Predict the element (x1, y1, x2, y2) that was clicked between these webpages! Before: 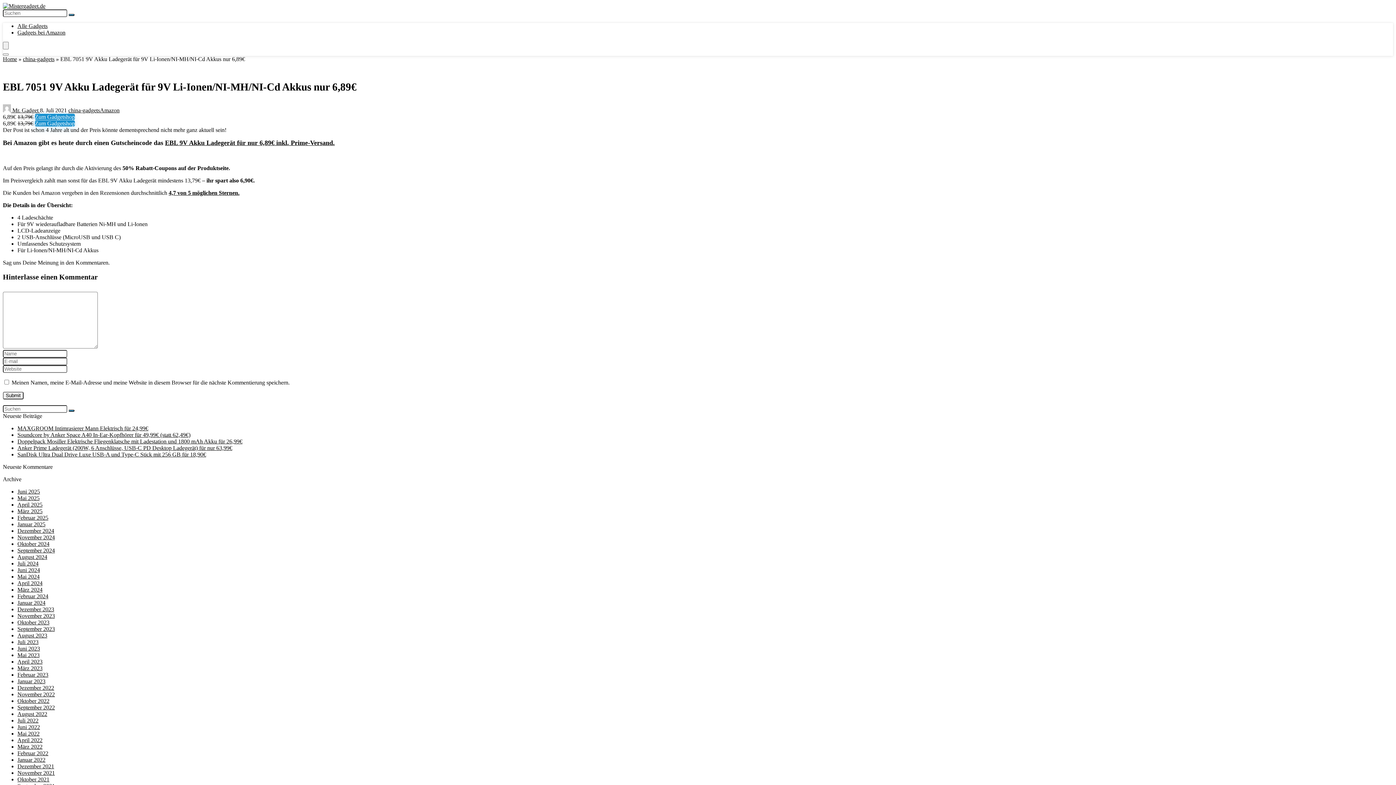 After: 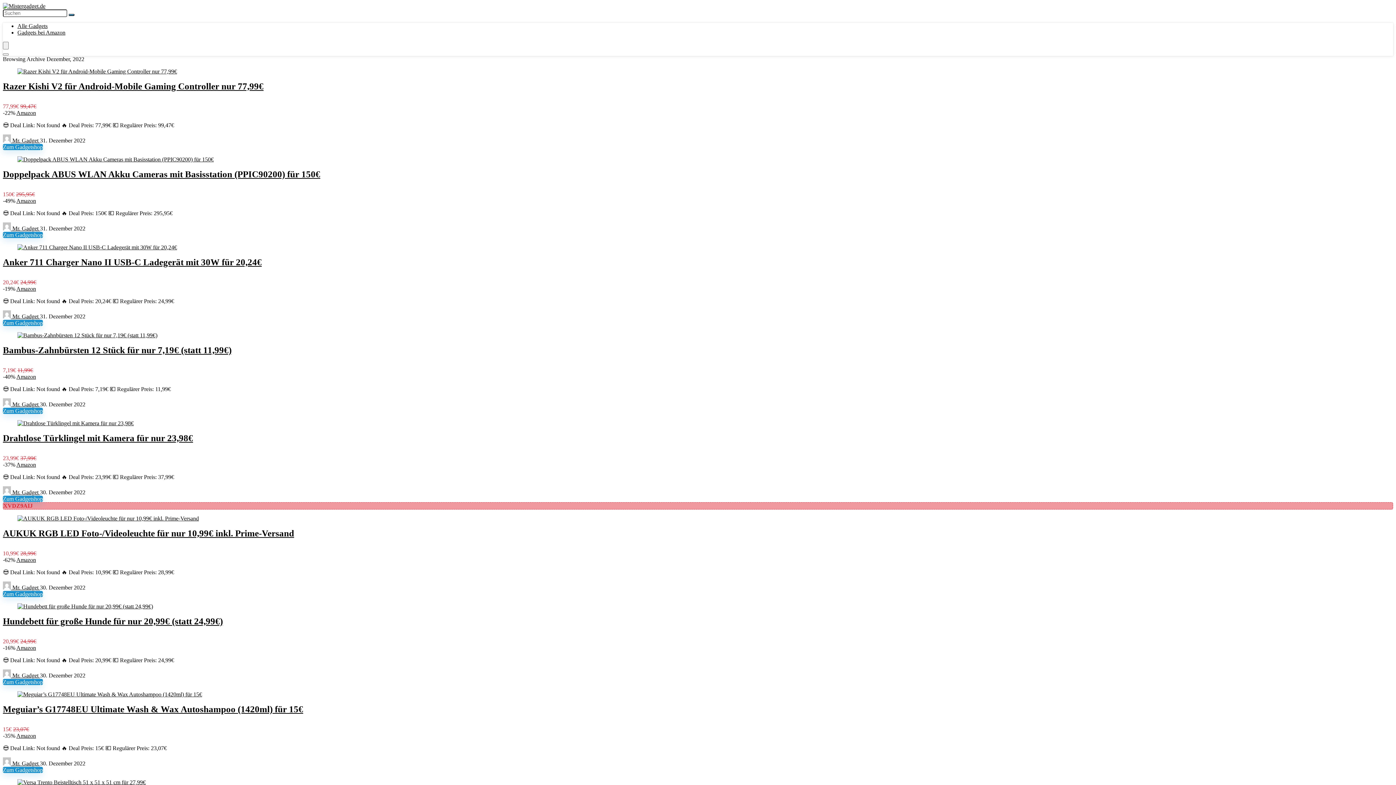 Action: label: Dezember 2022 bbox: (17, 685, 54, 691)